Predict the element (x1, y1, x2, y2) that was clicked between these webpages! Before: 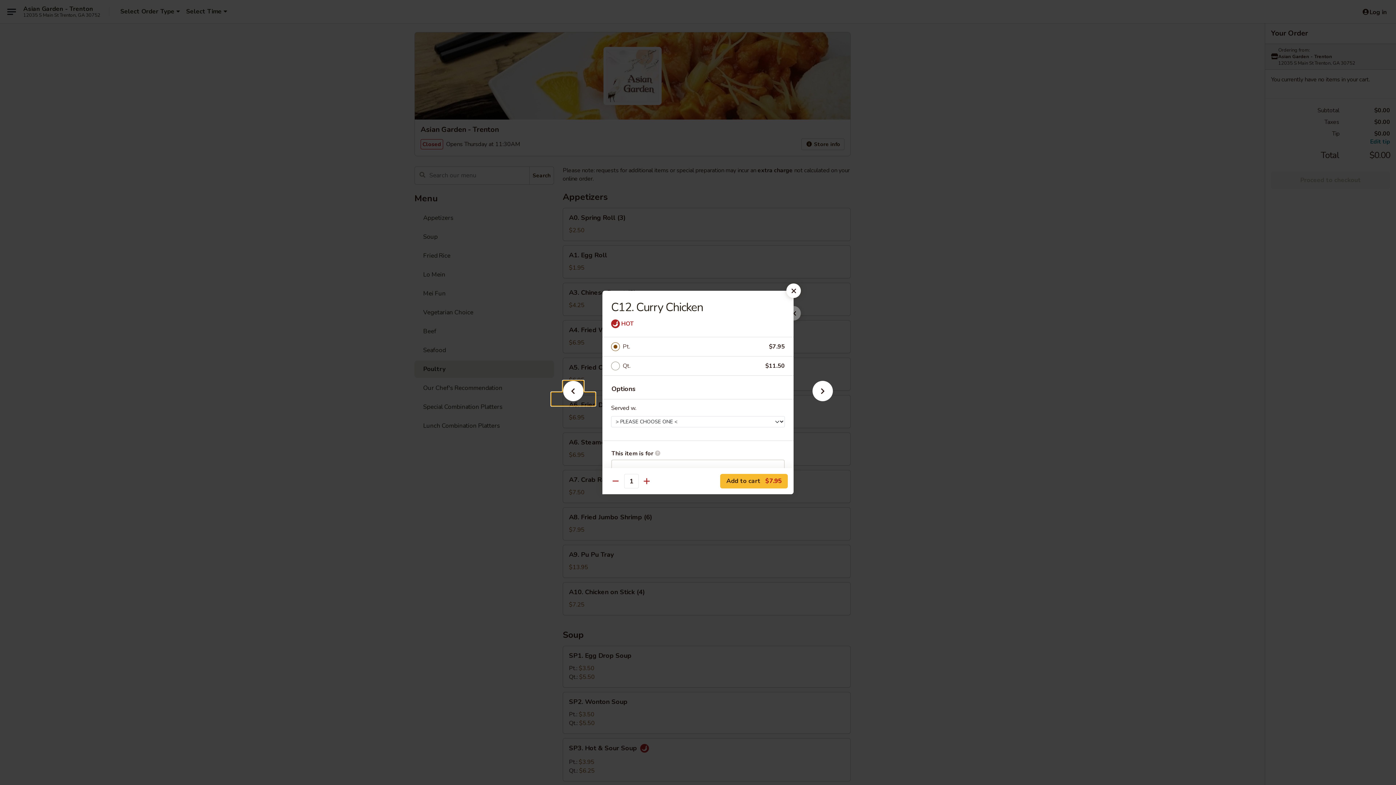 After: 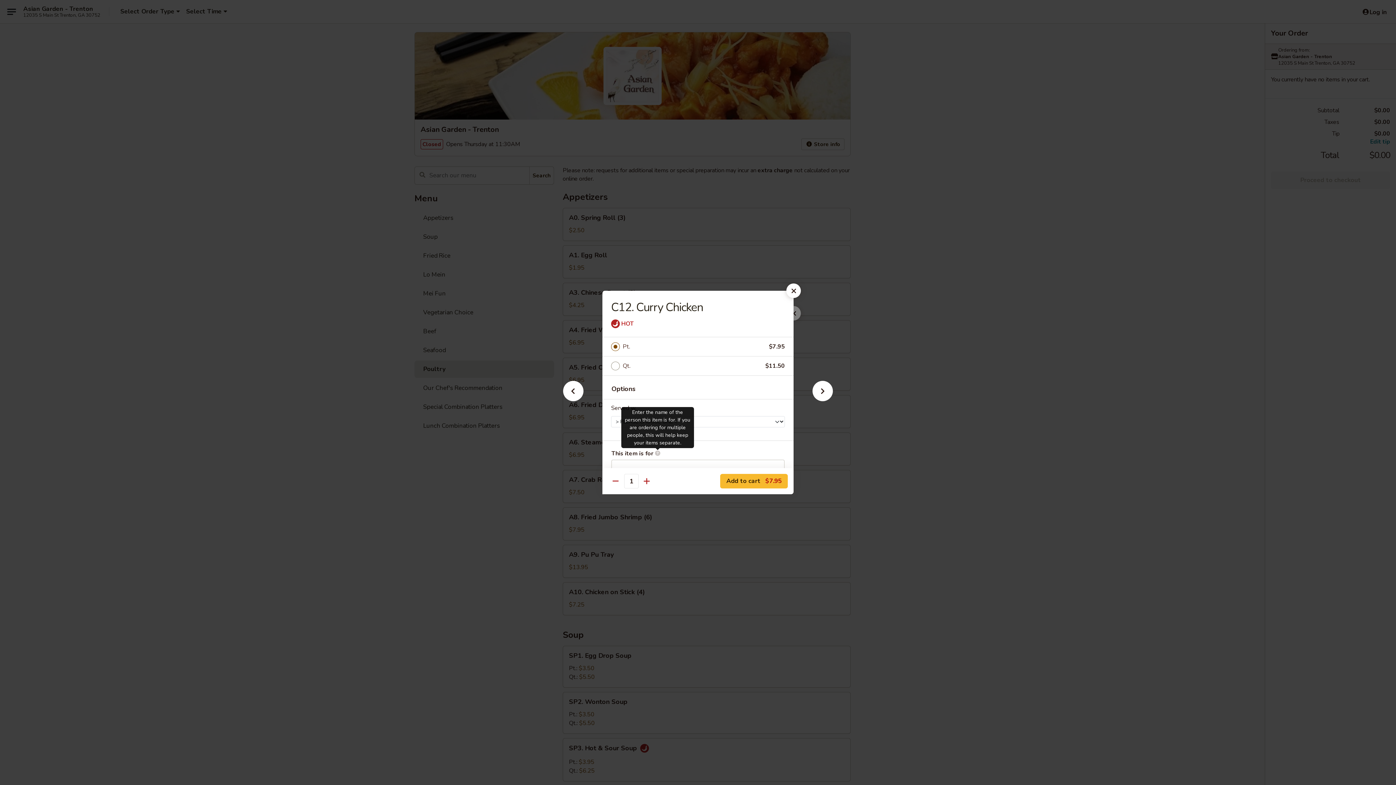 Action: label: Enter the name of the person this item is for. If you are ordering for multiple people, this will help keep your items separate. bbox: (654, 450, 660, 456)